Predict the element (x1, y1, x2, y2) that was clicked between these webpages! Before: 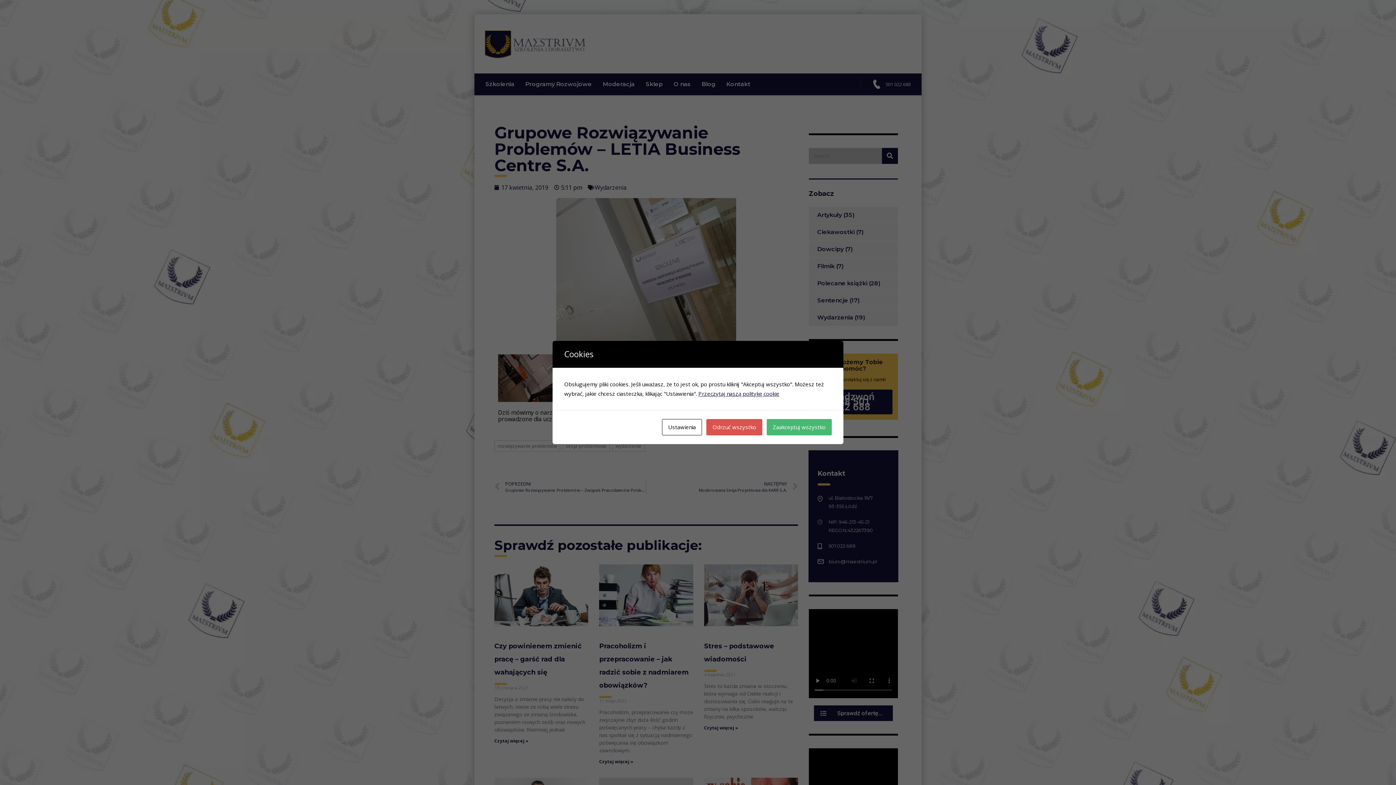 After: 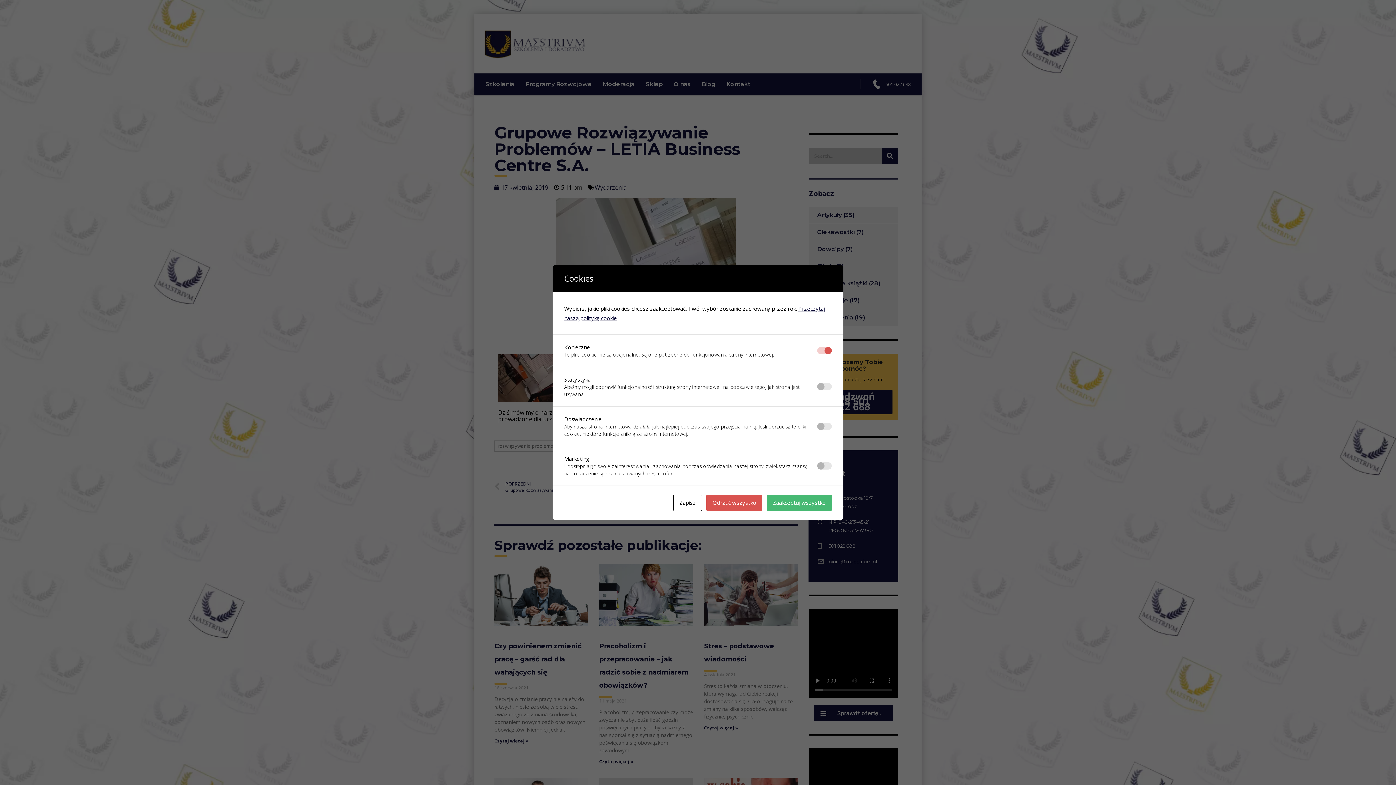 Action: label: Ustawienia bbox: (662, 419, 702, 435)